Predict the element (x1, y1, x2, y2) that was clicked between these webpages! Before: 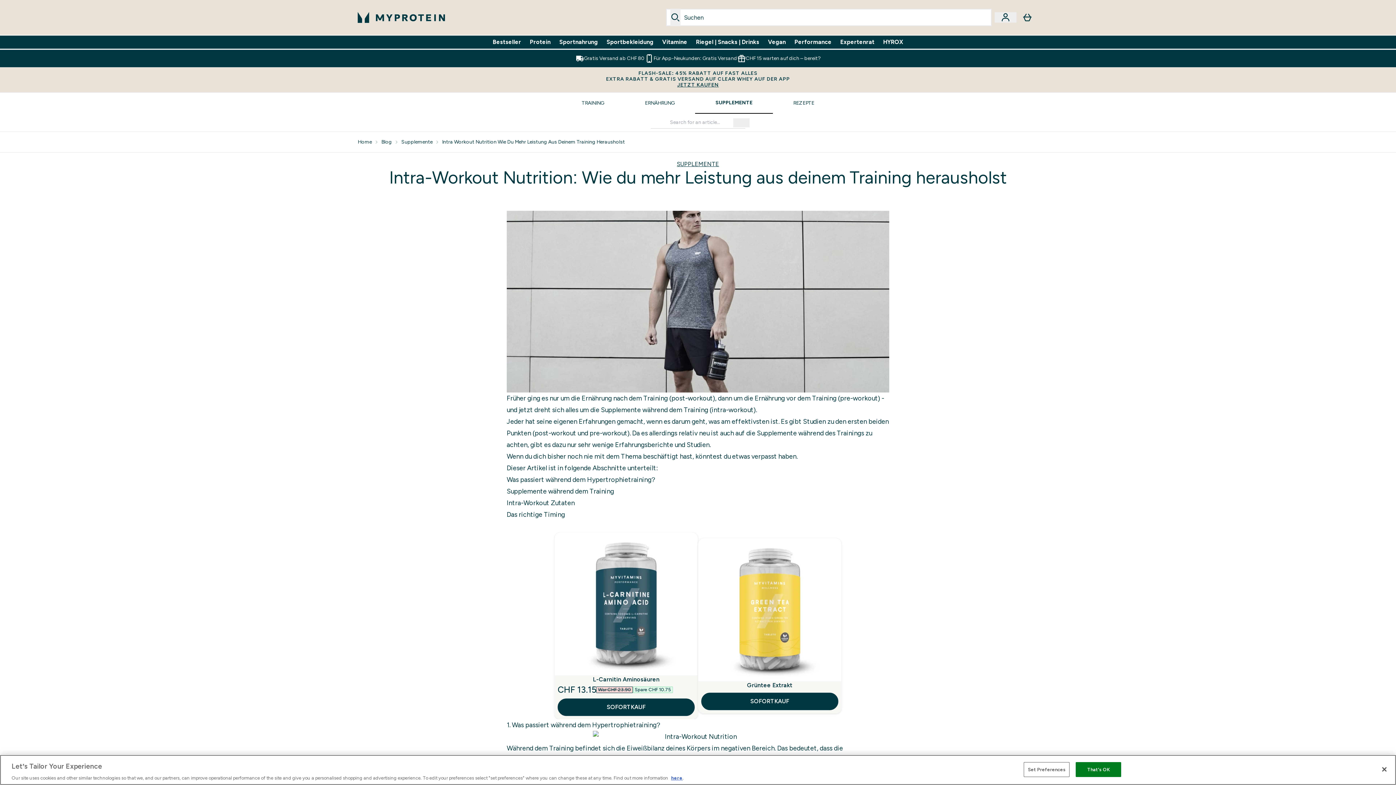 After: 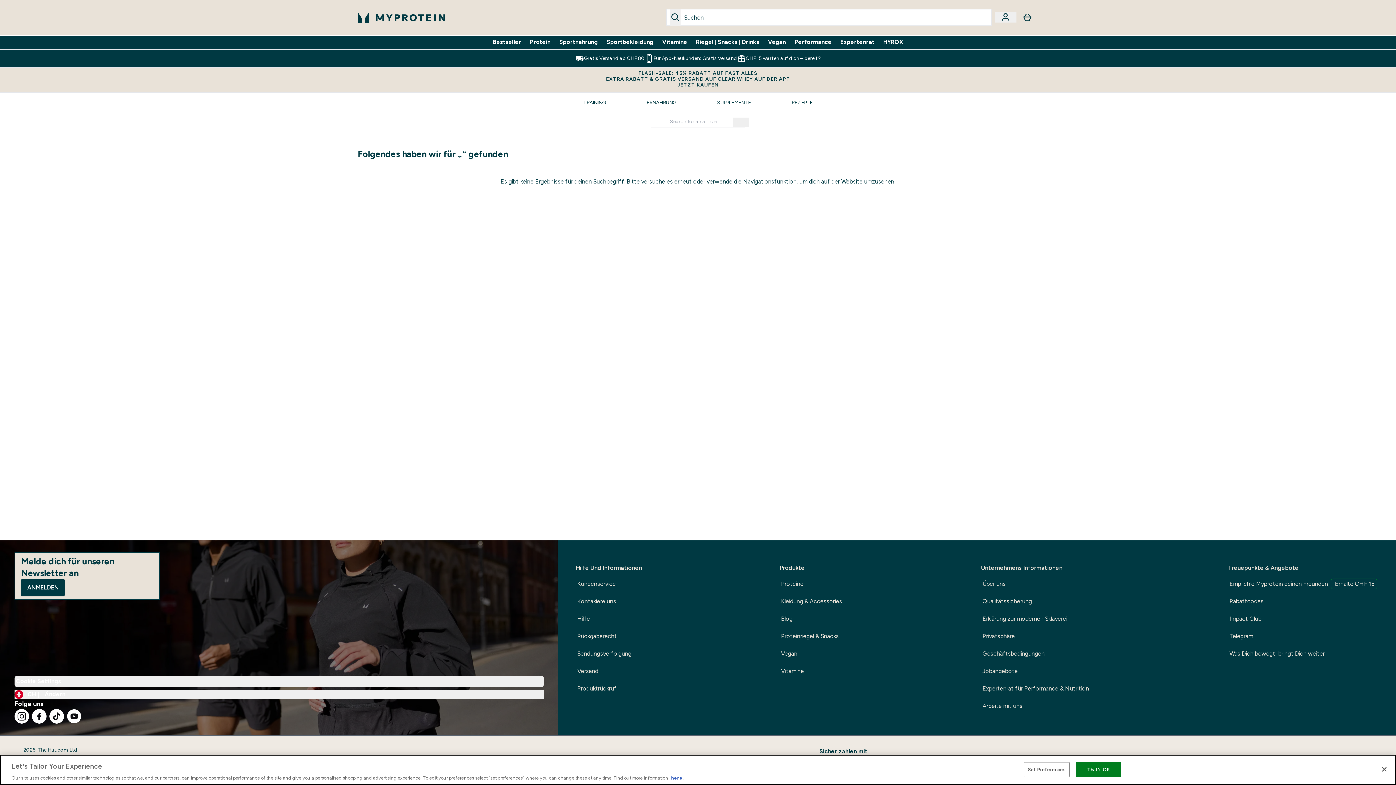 Action: bbox: (733, 118, 749, 127)